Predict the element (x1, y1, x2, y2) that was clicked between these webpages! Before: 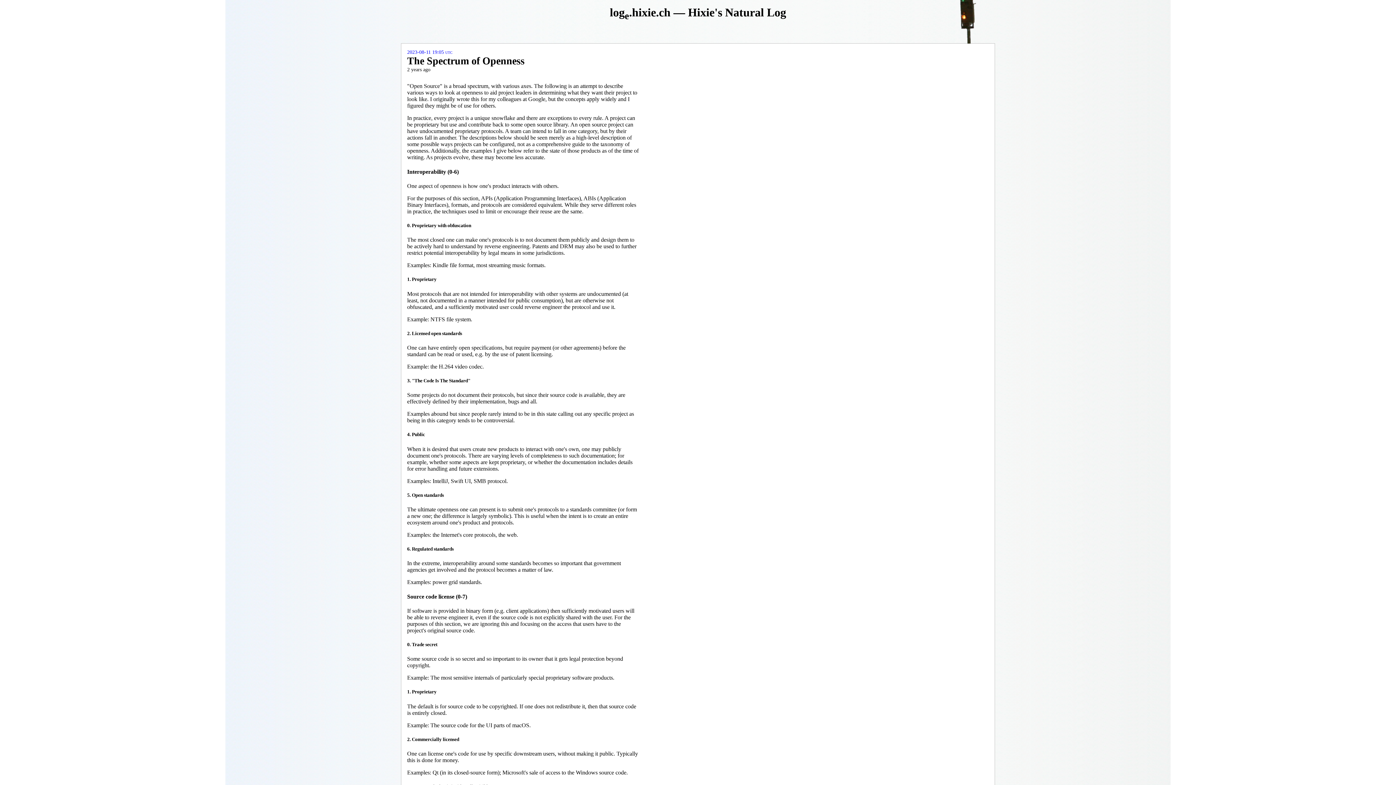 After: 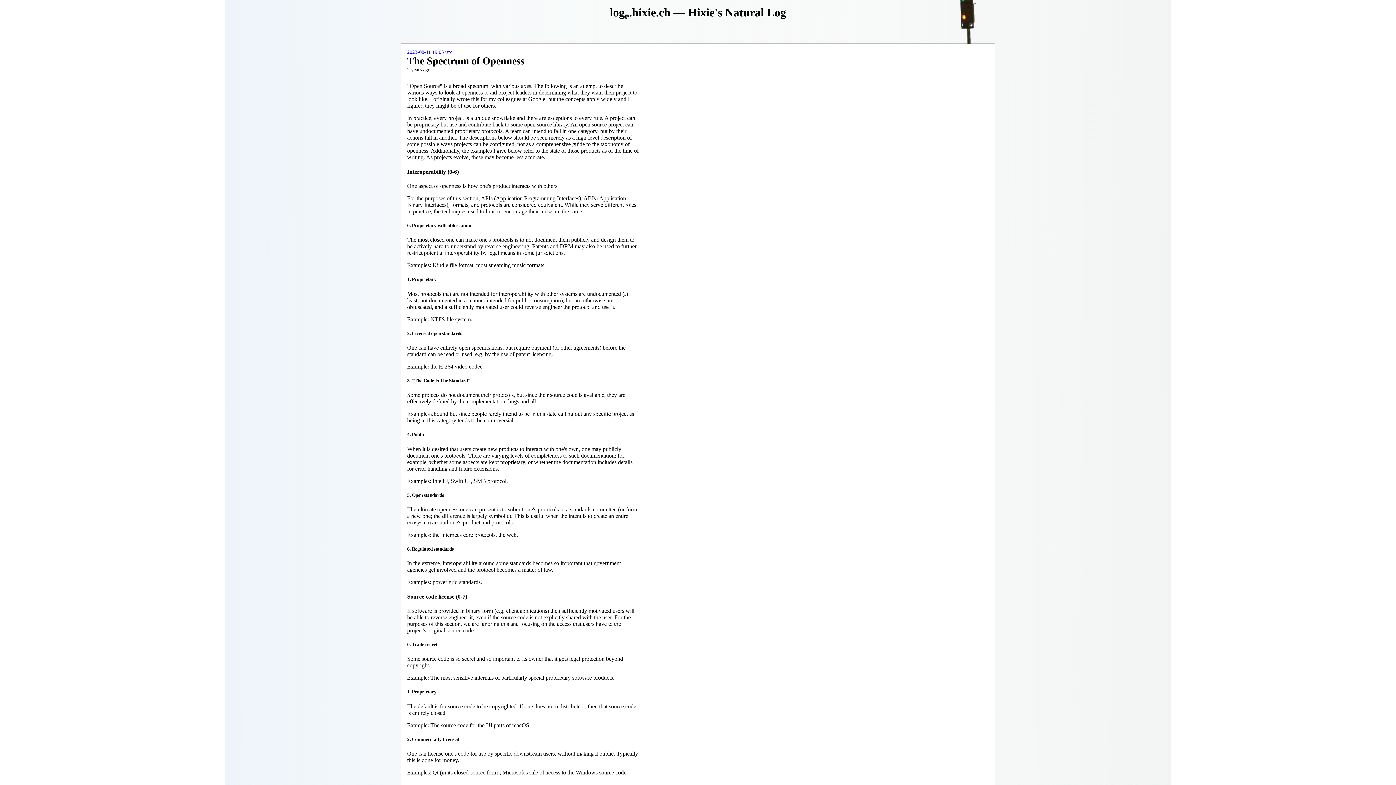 Action: bbox: (407, 49, 989, 55) label: 2023-08-11 19:05 utc